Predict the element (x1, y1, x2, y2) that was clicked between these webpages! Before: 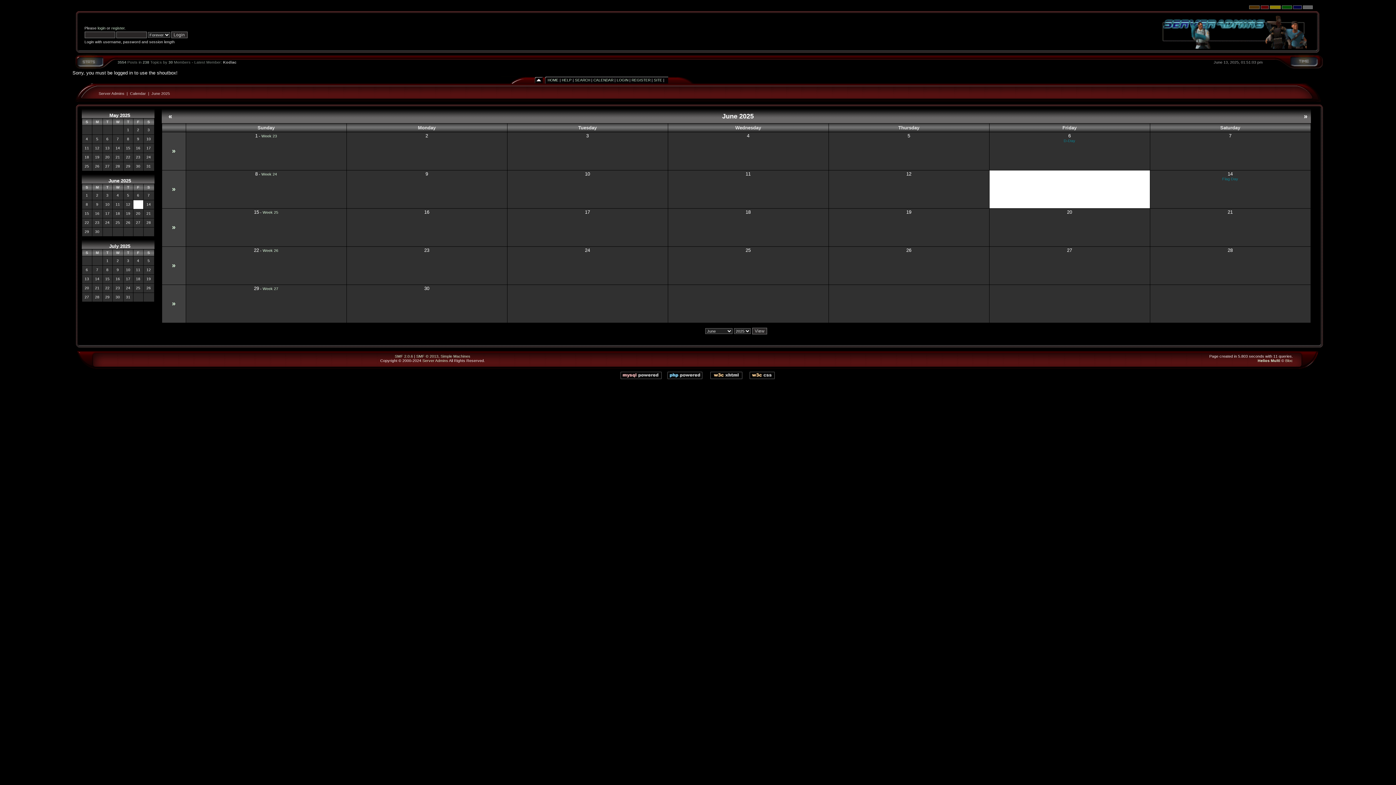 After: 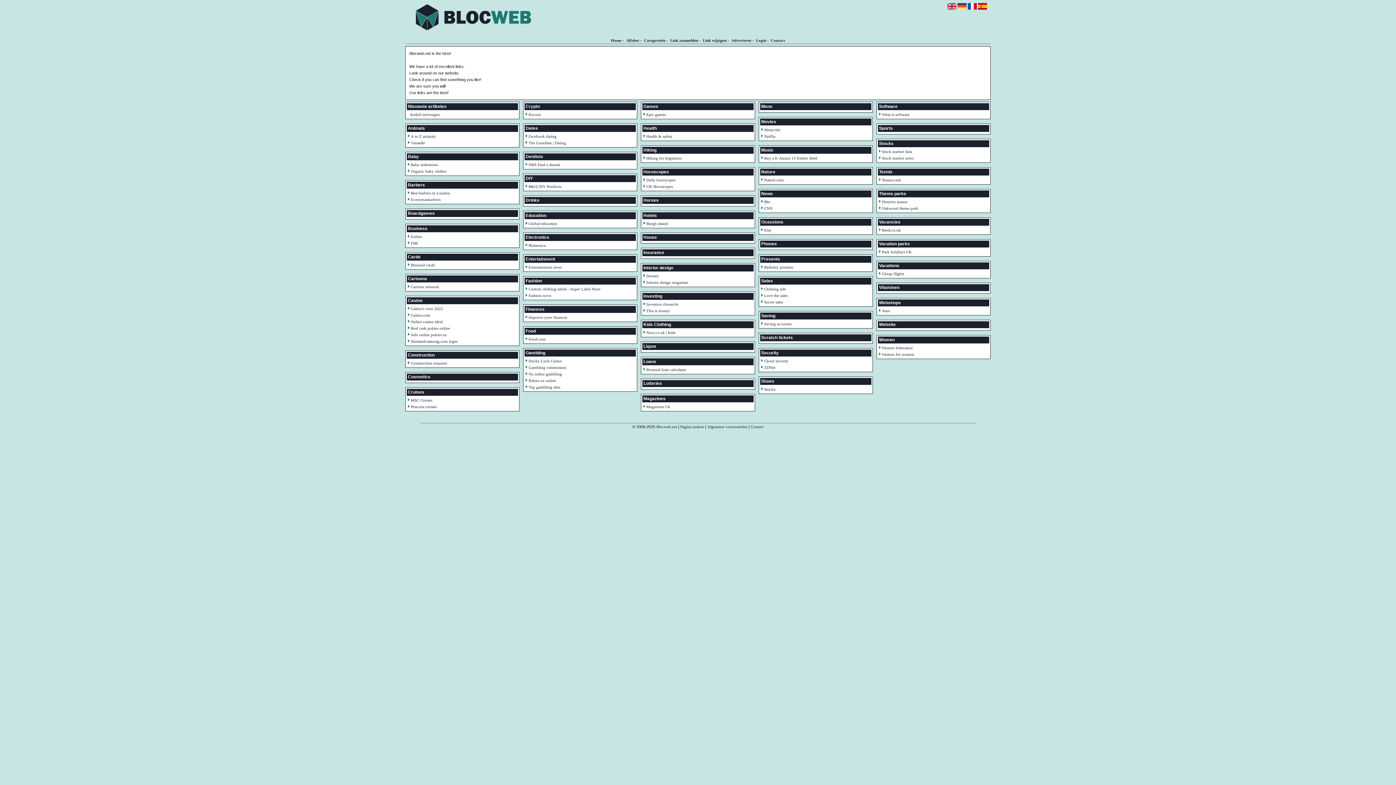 Action: label: Bloc bbox: (1285, 358, 1293, 362)